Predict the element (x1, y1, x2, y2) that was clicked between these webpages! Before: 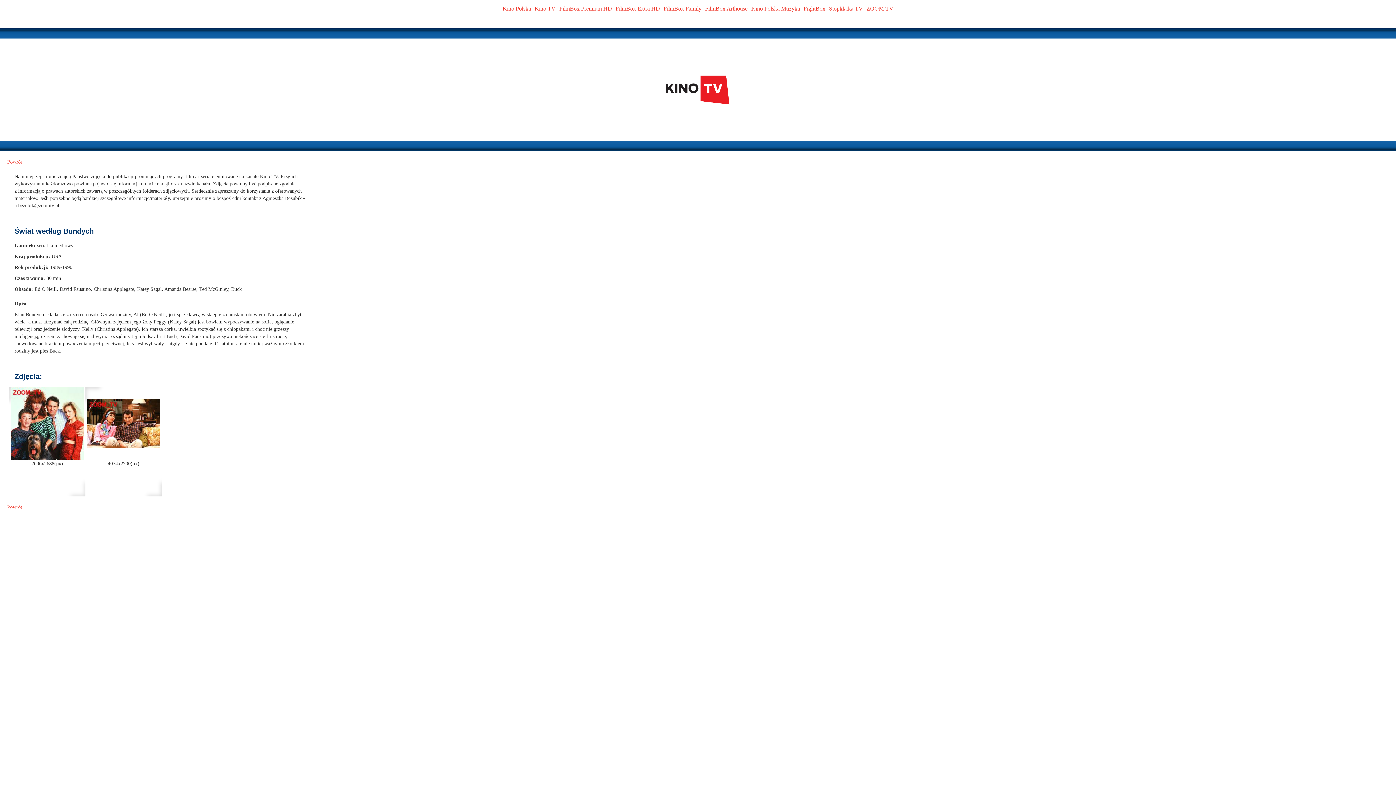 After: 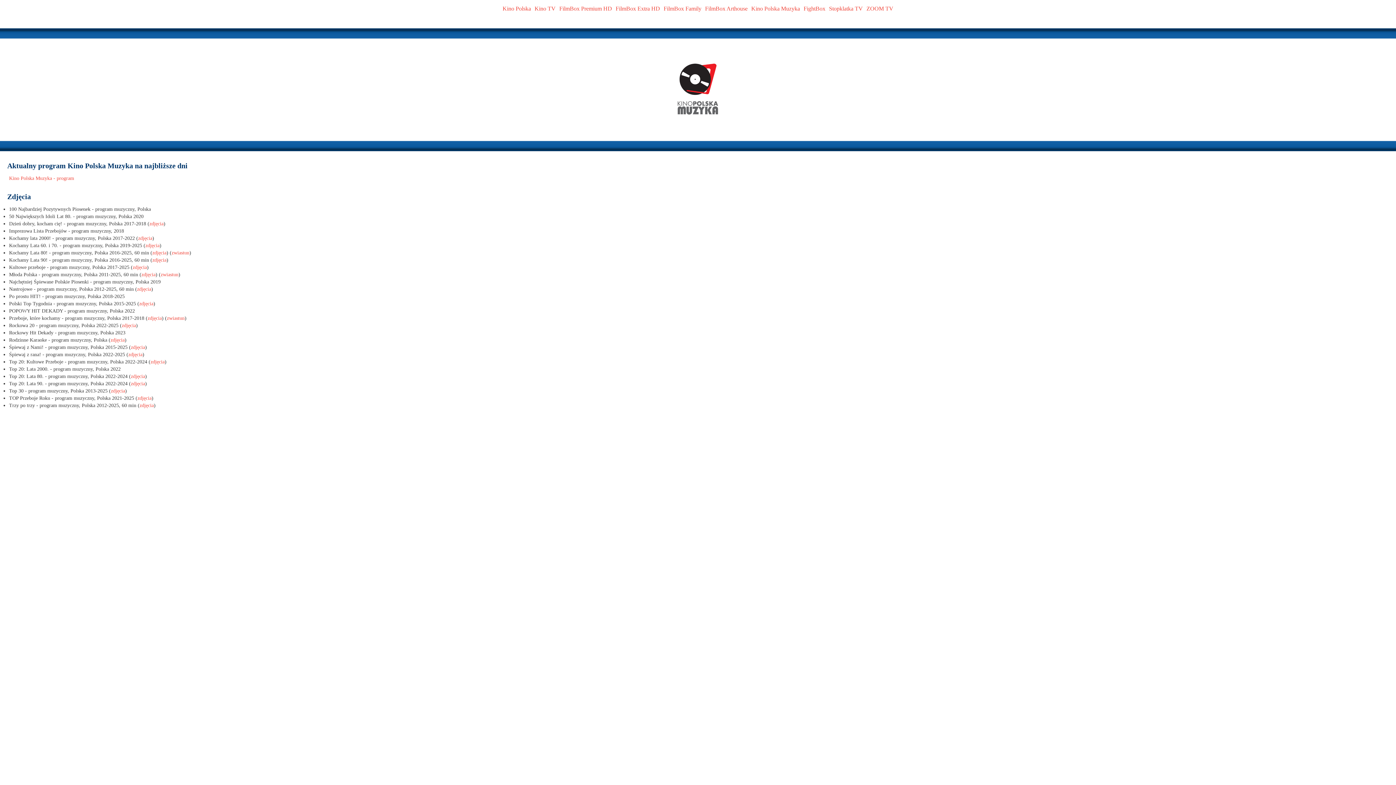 Action: bbox: (751, 5, 800, 11) label: Kino Polska Muzyka